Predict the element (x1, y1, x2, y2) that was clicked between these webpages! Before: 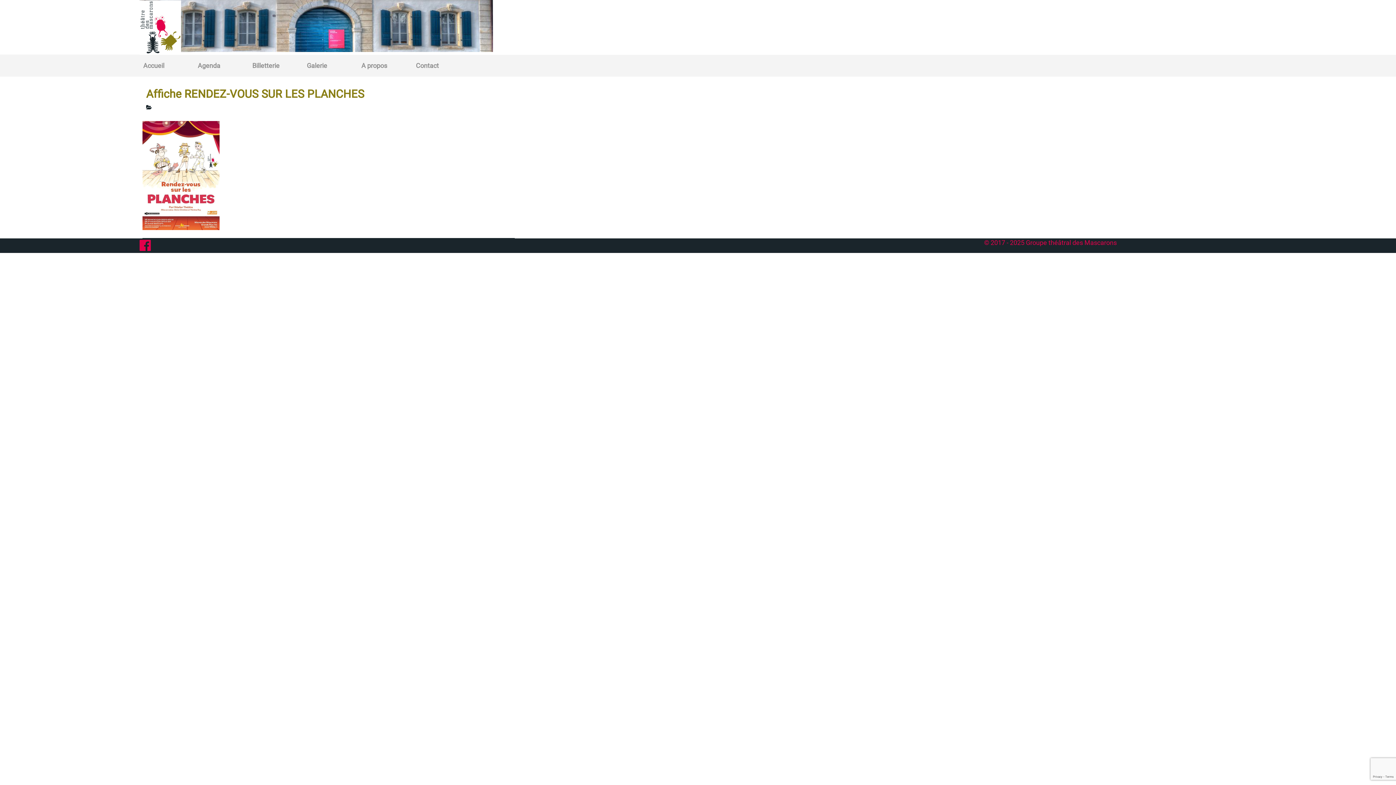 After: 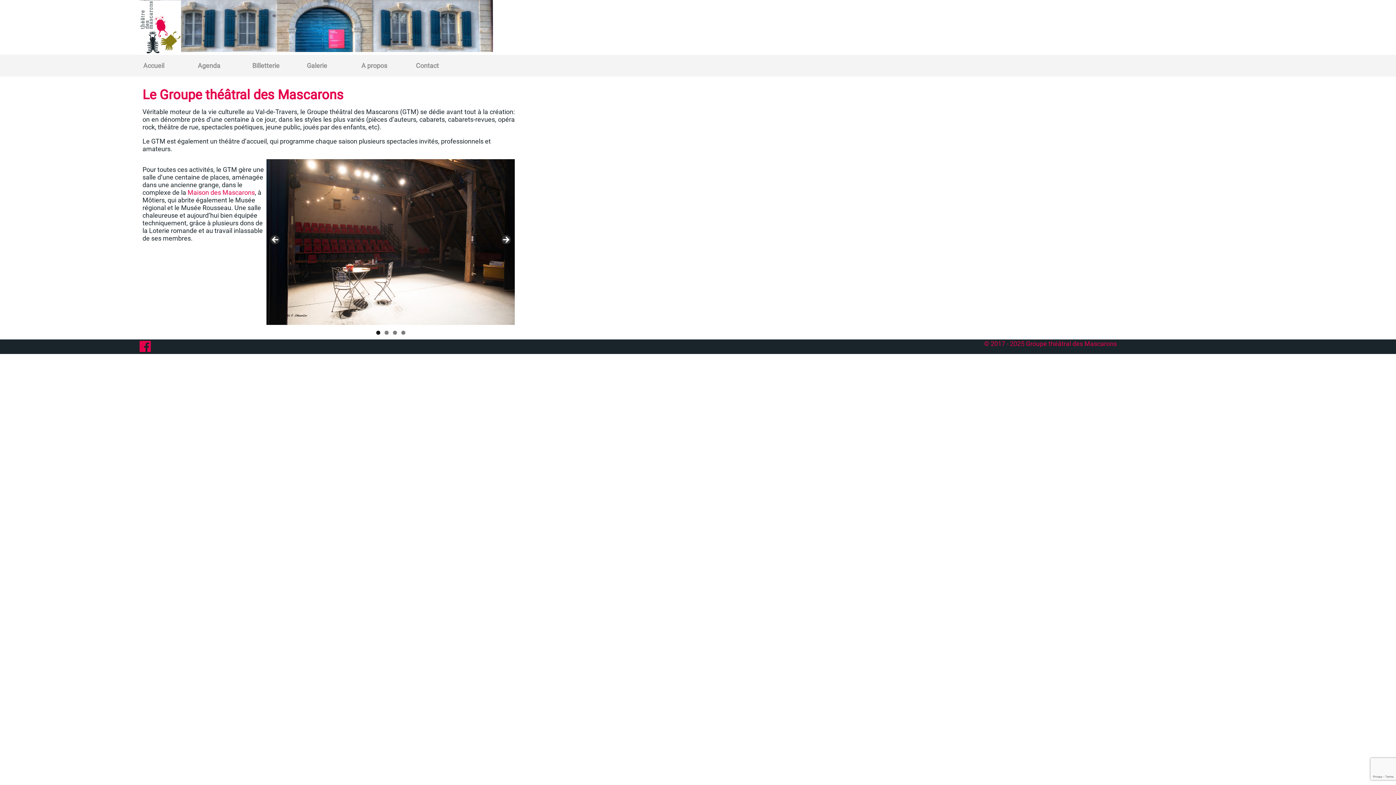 Action: bbox: (357, 54, 412, 76) label: A propos